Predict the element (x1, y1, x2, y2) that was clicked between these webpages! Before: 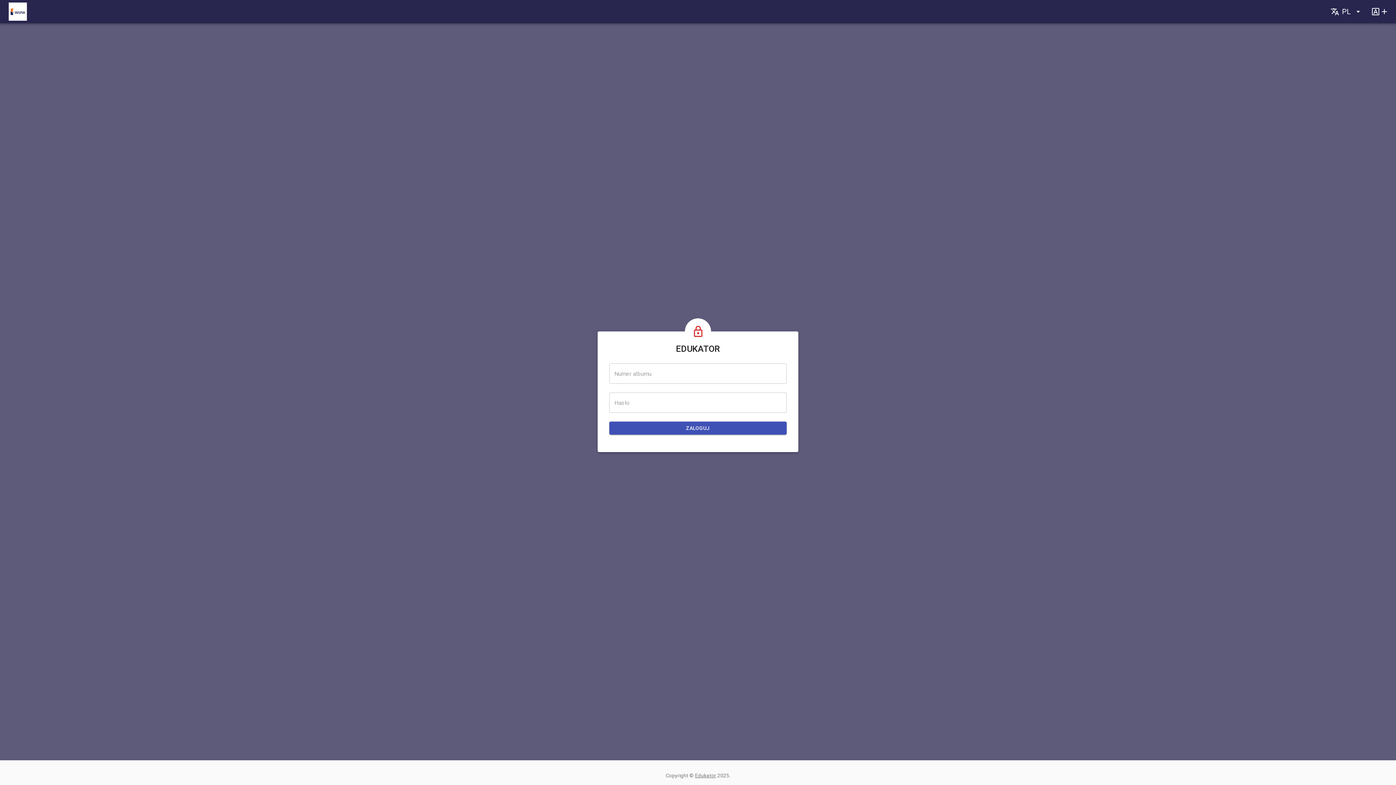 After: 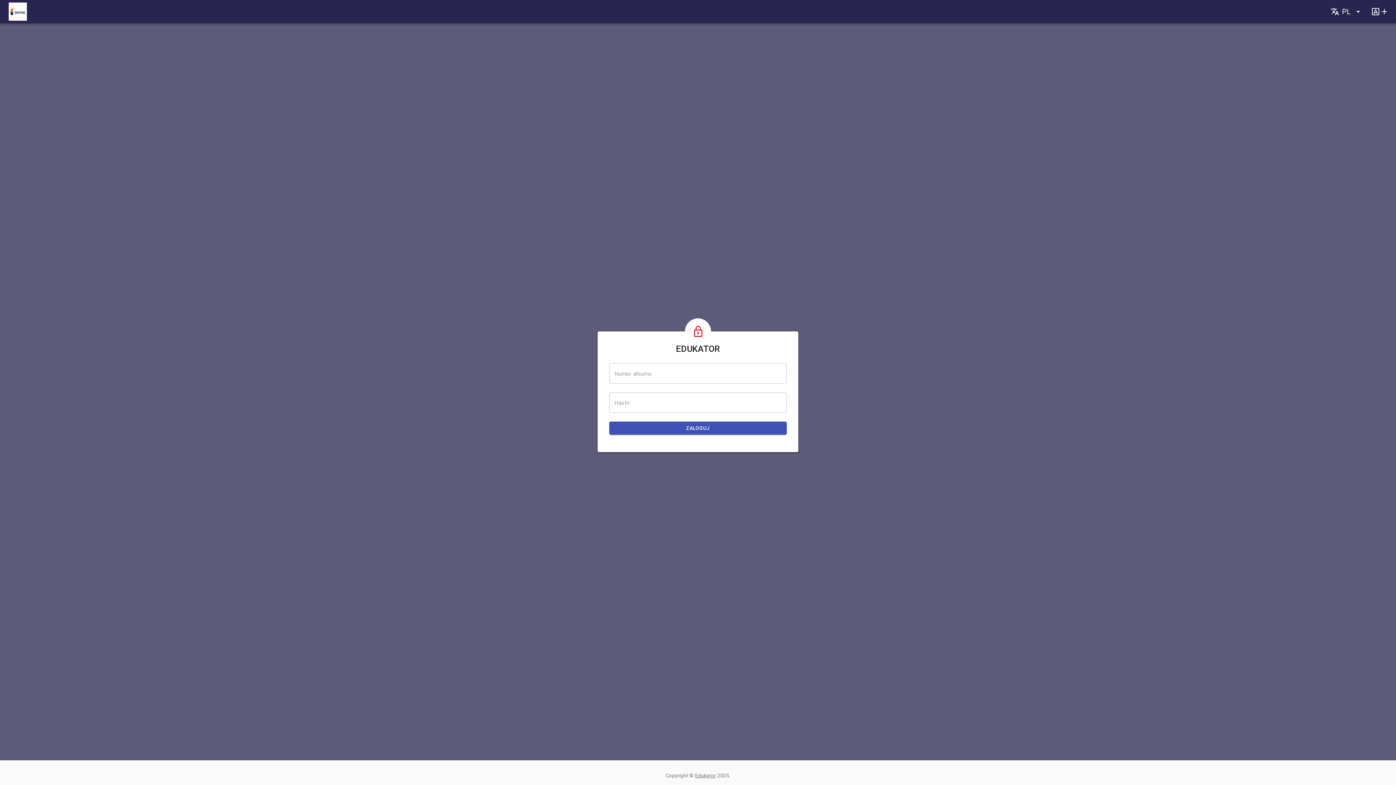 Action: label: Edukator bbox: (695, 773, 716, 778)